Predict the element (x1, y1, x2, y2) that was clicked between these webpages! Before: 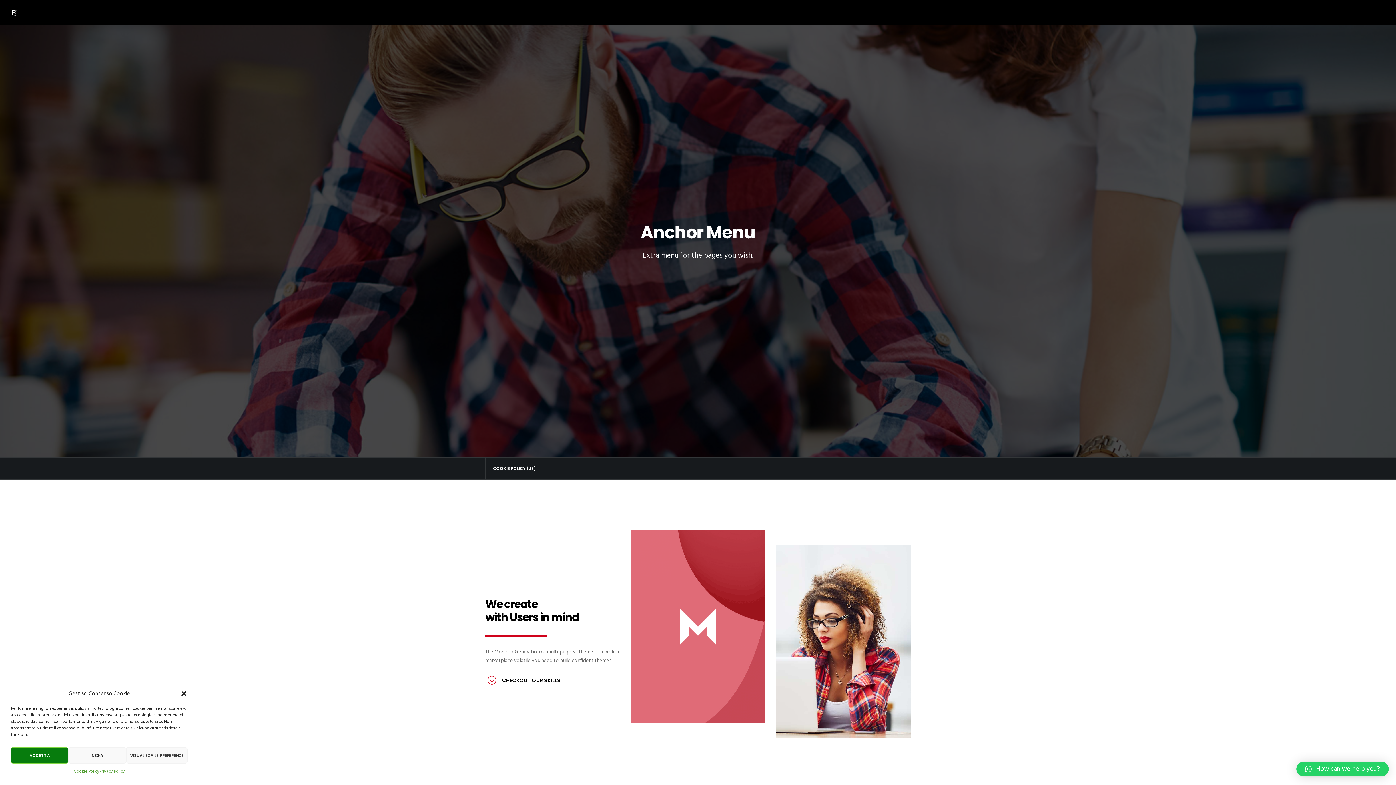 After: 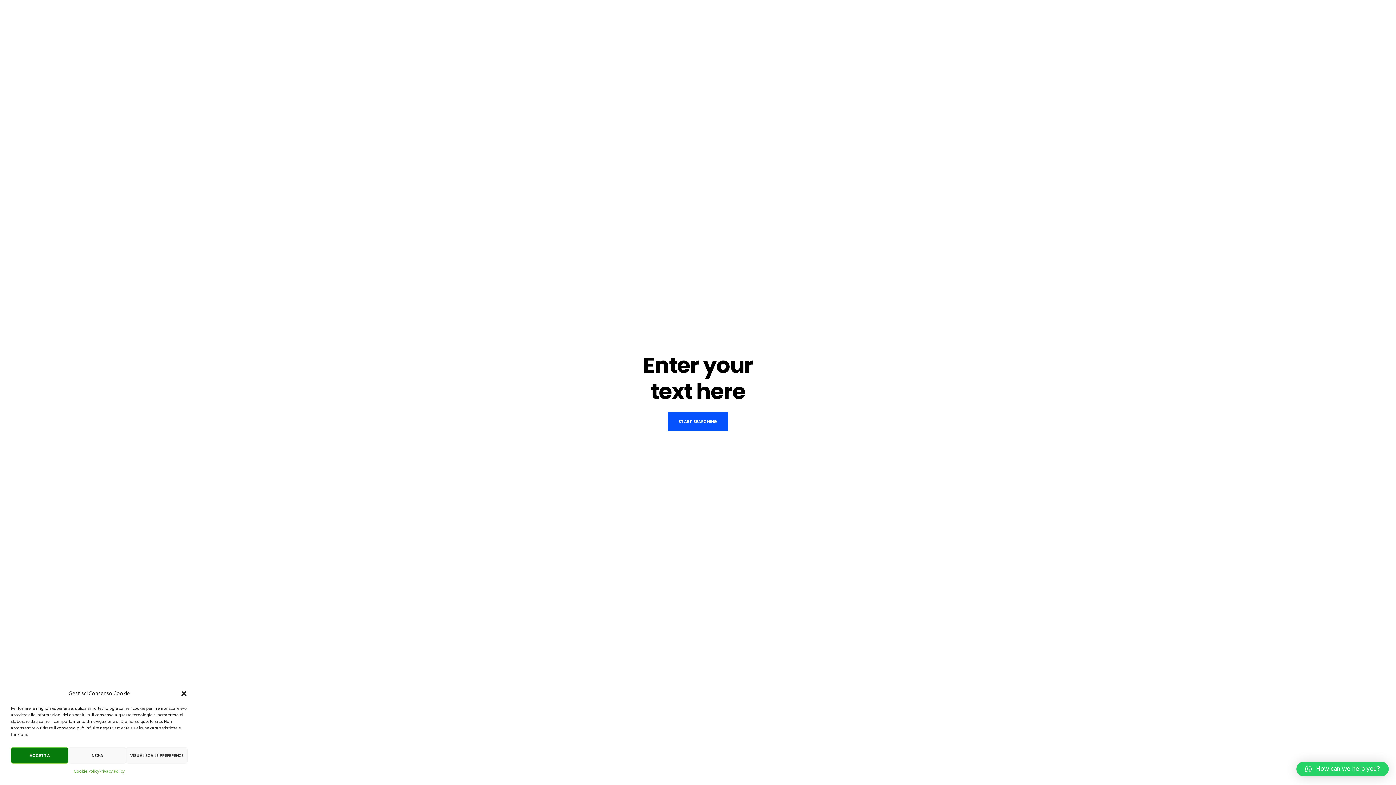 Action: bbox: (1370, 0, 1387, 25) label: Search